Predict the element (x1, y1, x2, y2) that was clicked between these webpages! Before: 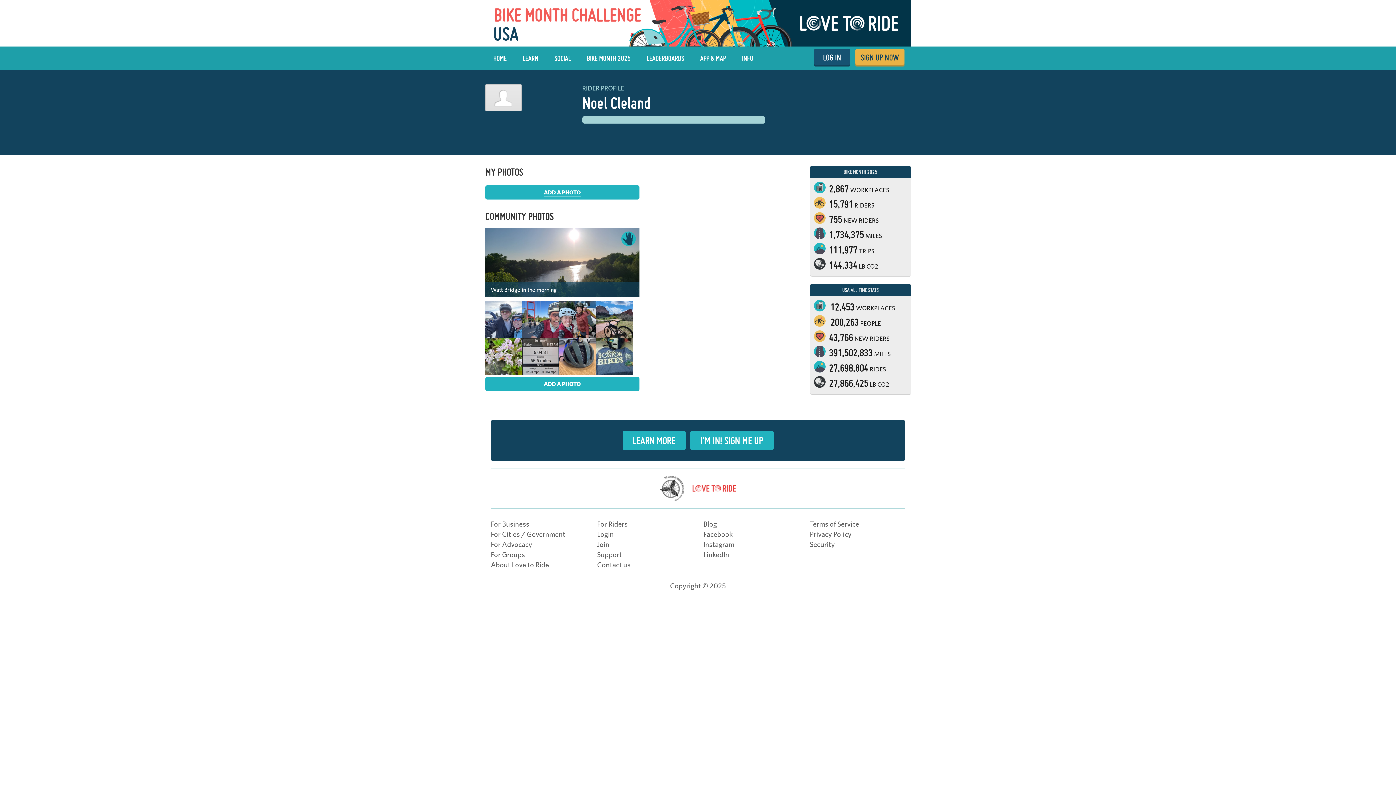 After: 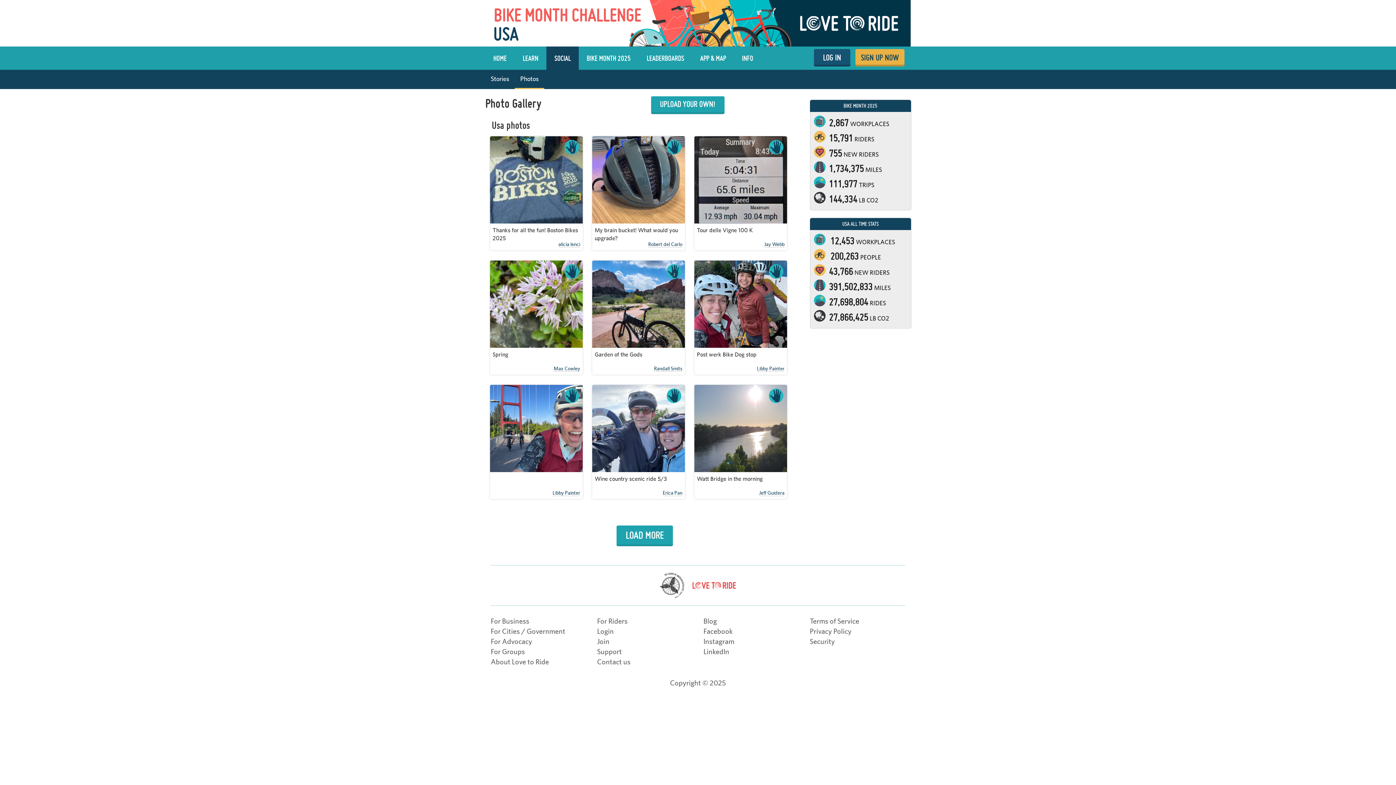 Action: bbox: (596, 301, 633, 338)